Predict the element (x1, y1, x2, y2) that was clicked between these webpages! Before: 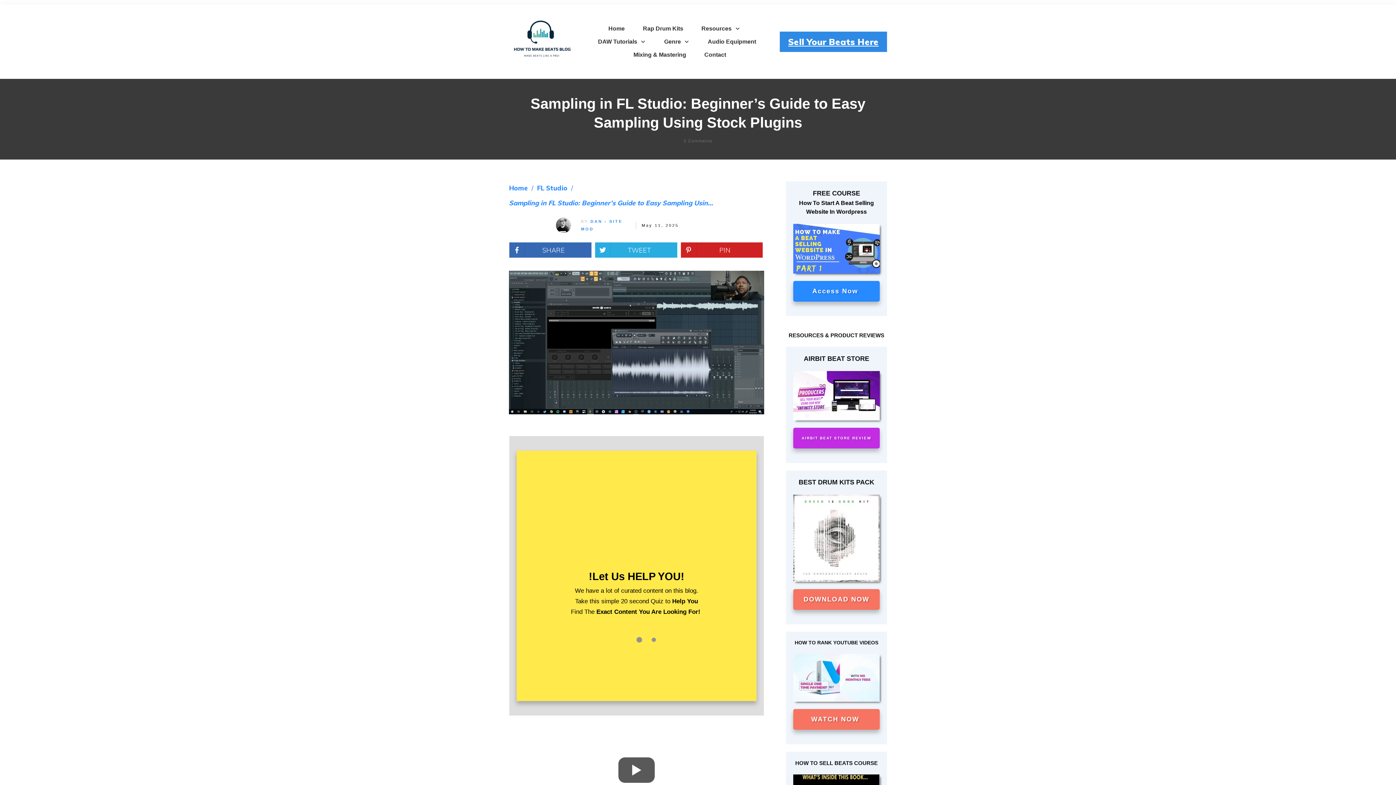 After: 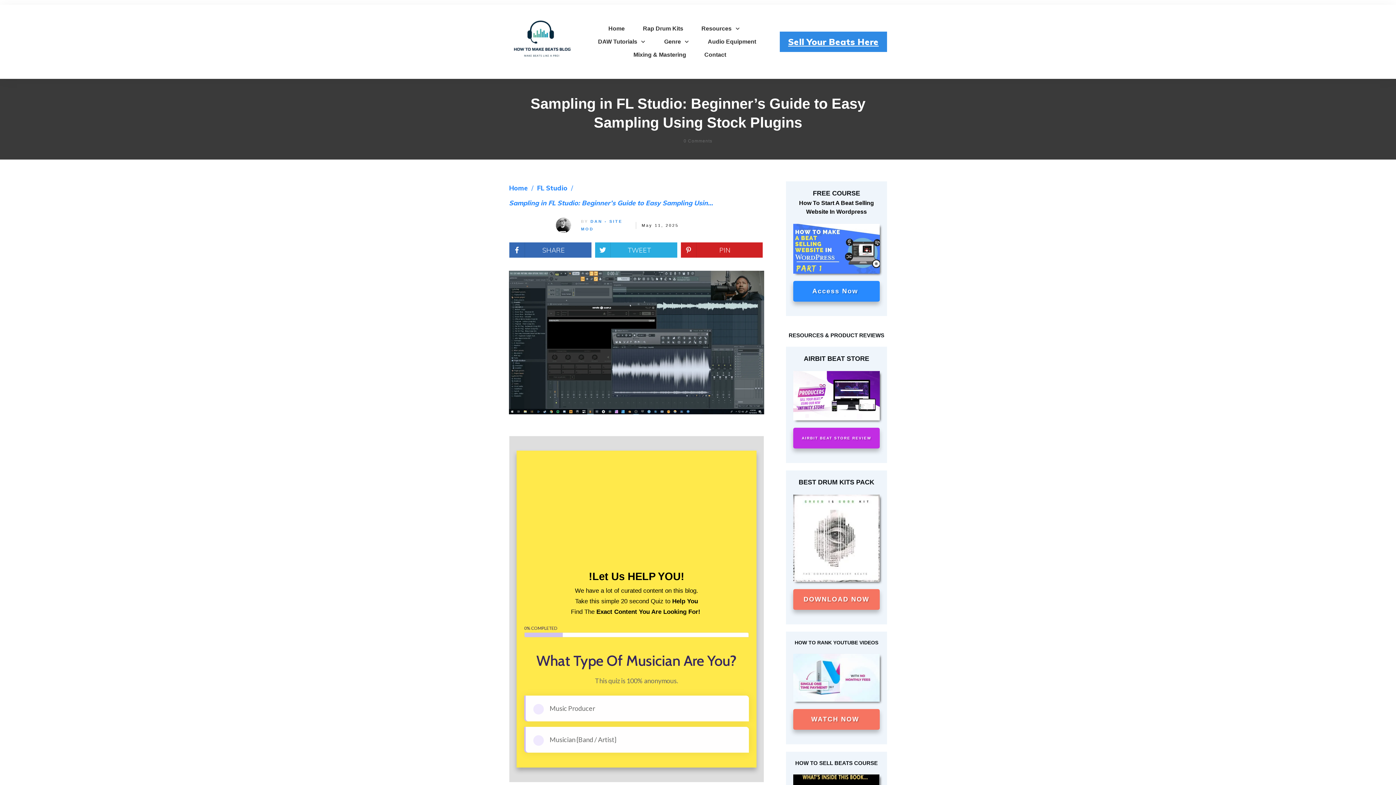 Action: bbox: (793, 371, 880, 420)